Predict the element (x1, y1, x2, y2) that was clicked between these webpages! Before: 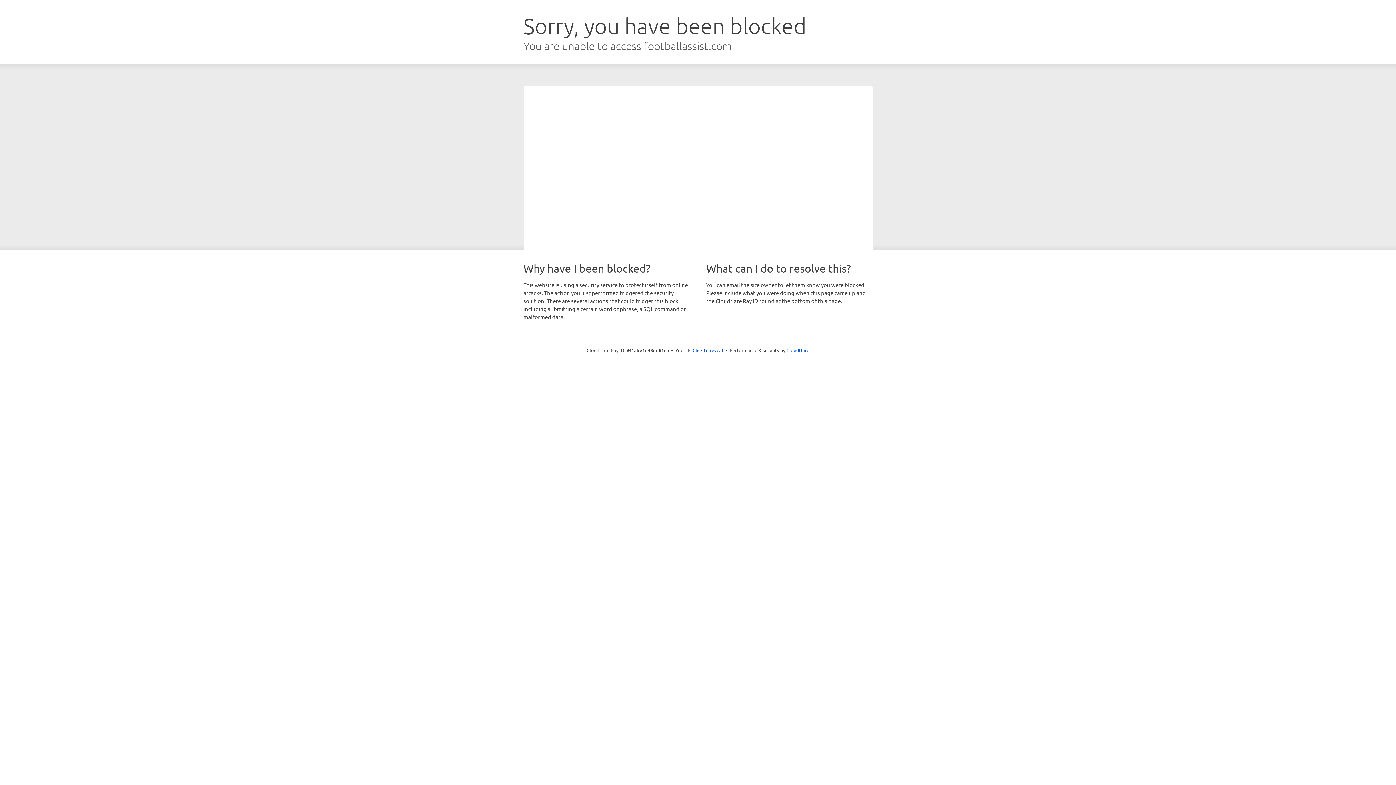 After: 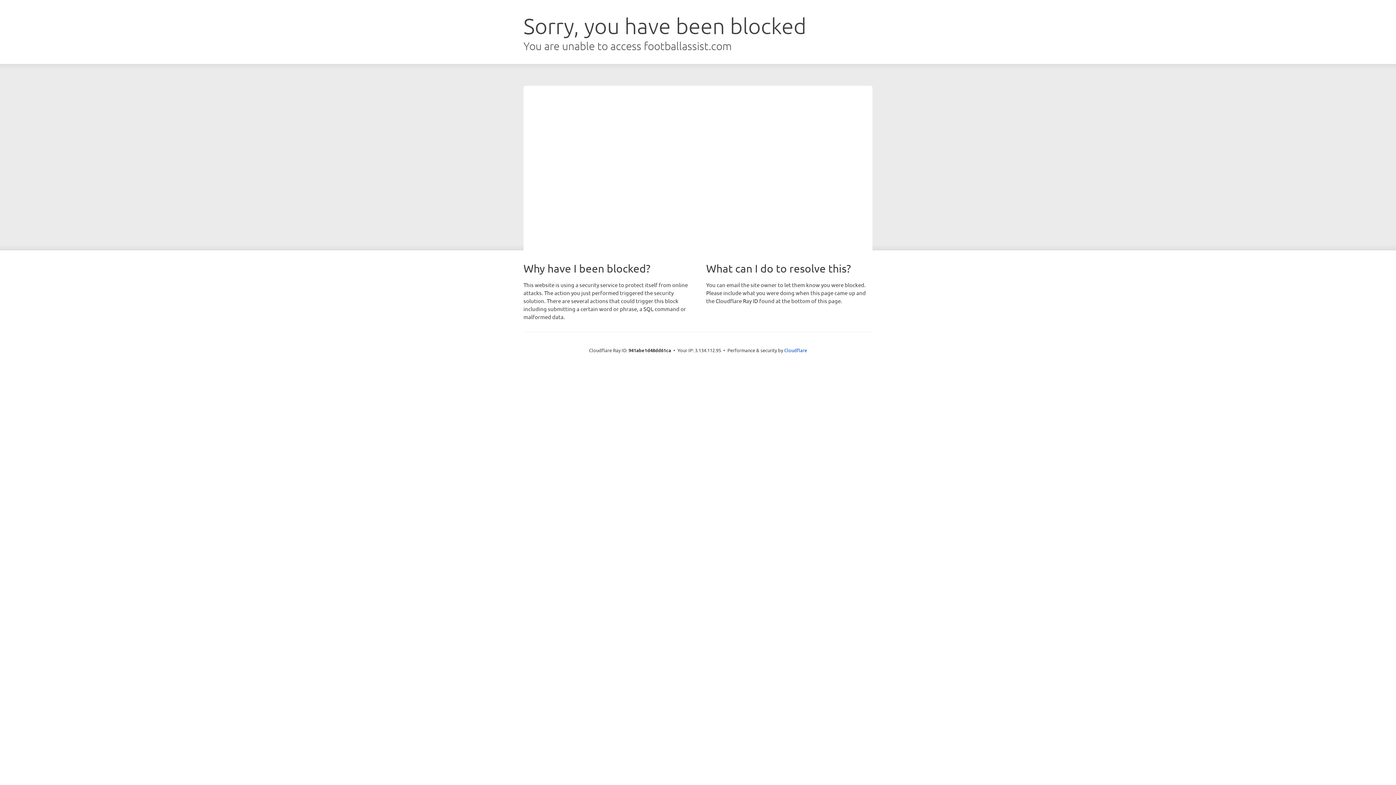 Action: bbox: (692, 346, 723, 353) label: Click to reveal